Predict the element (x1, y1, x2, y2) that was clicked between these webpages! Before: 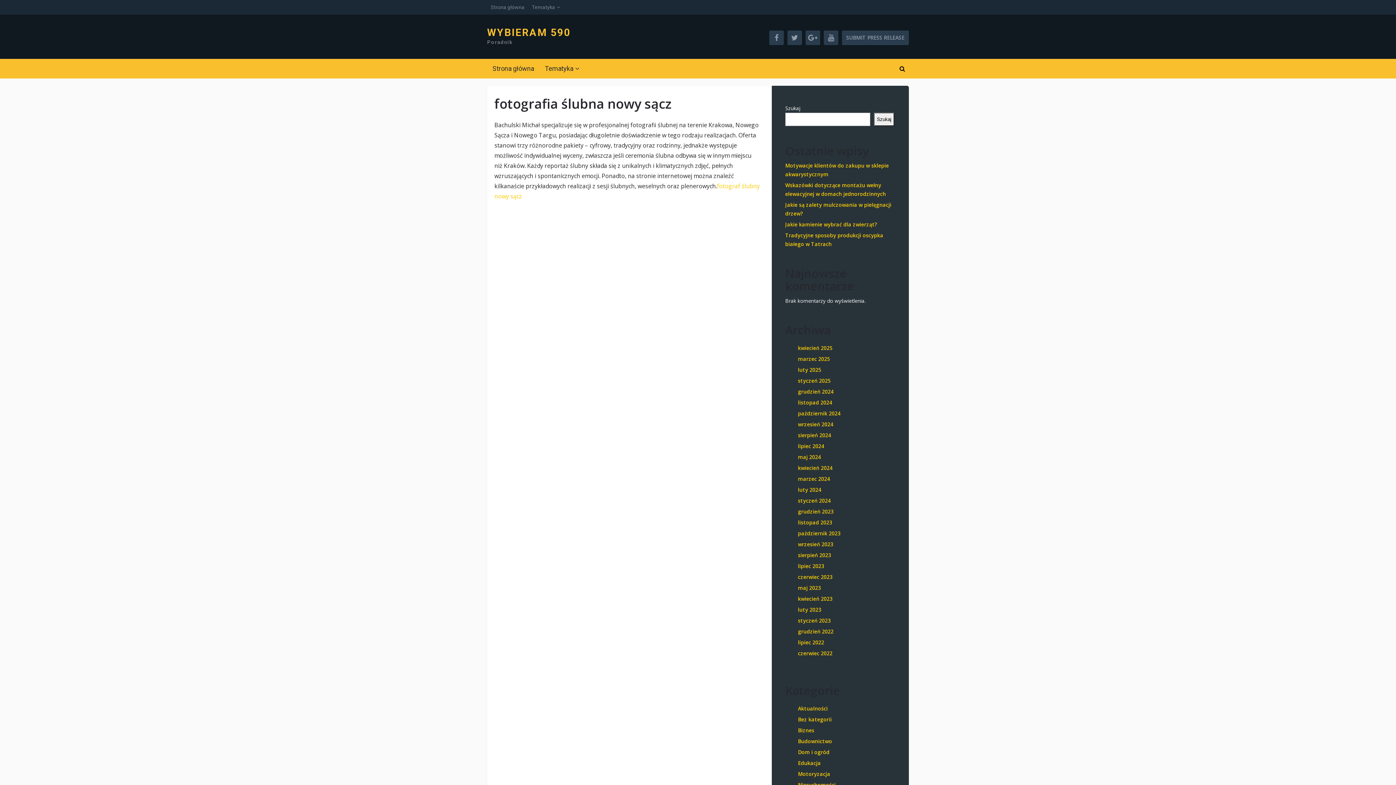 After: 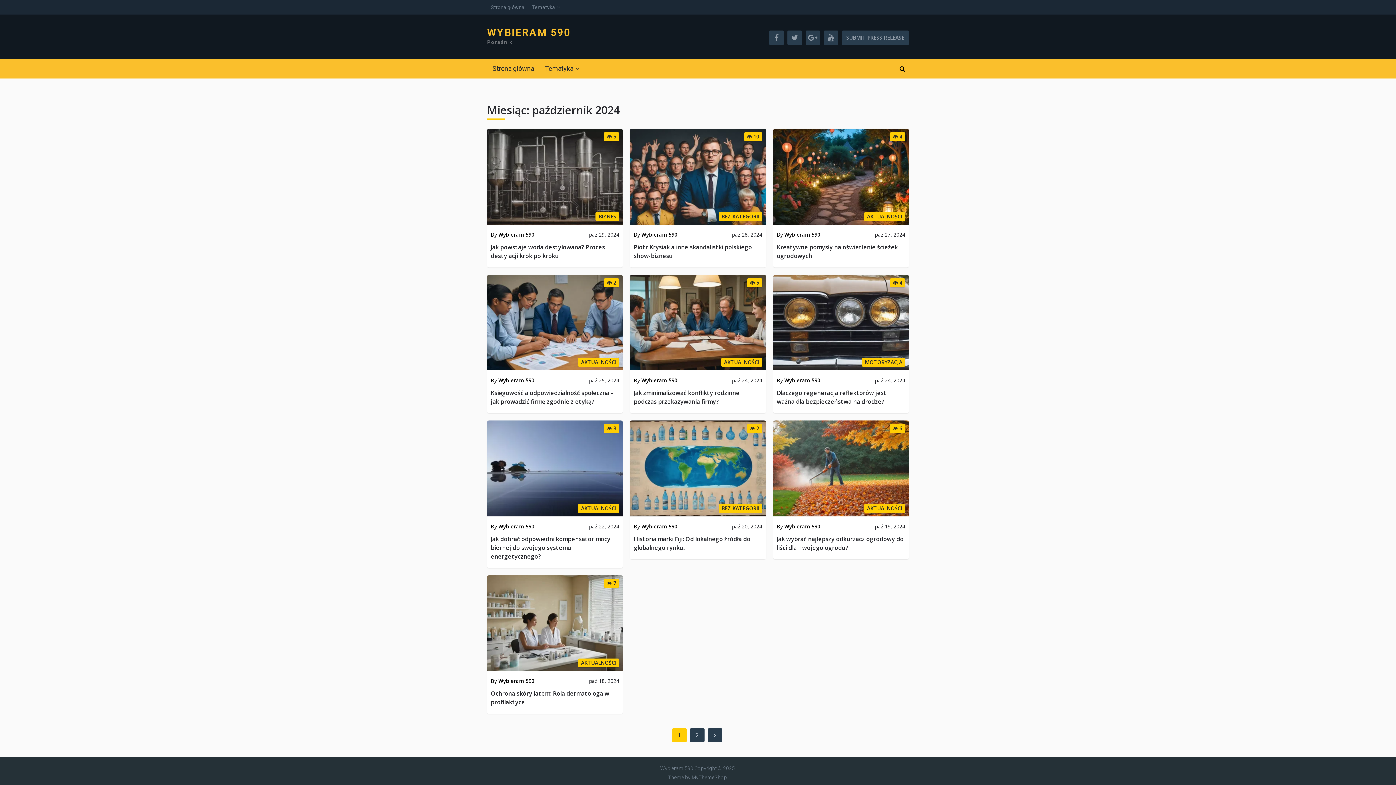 Action: label: październik 2024 bbox: (798, 410, 840, 417)